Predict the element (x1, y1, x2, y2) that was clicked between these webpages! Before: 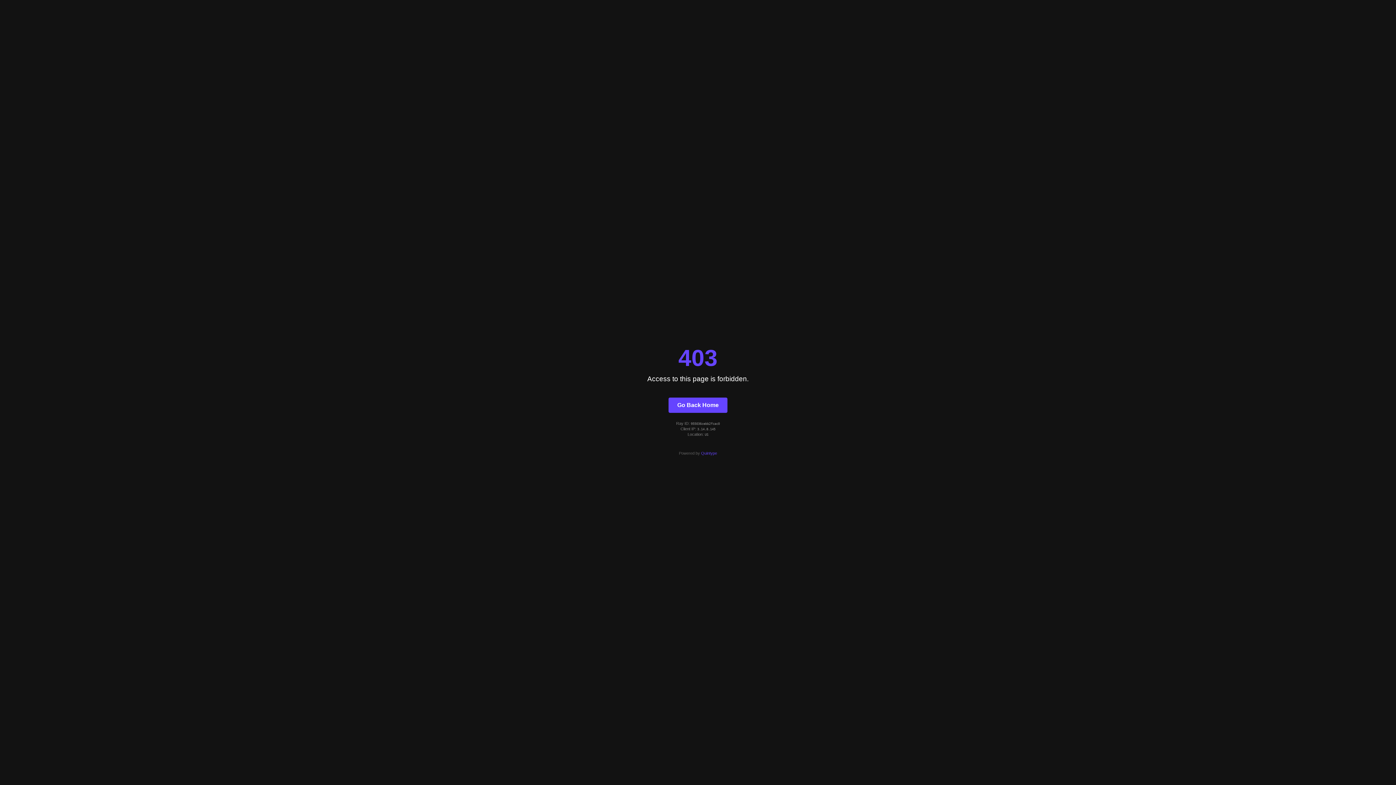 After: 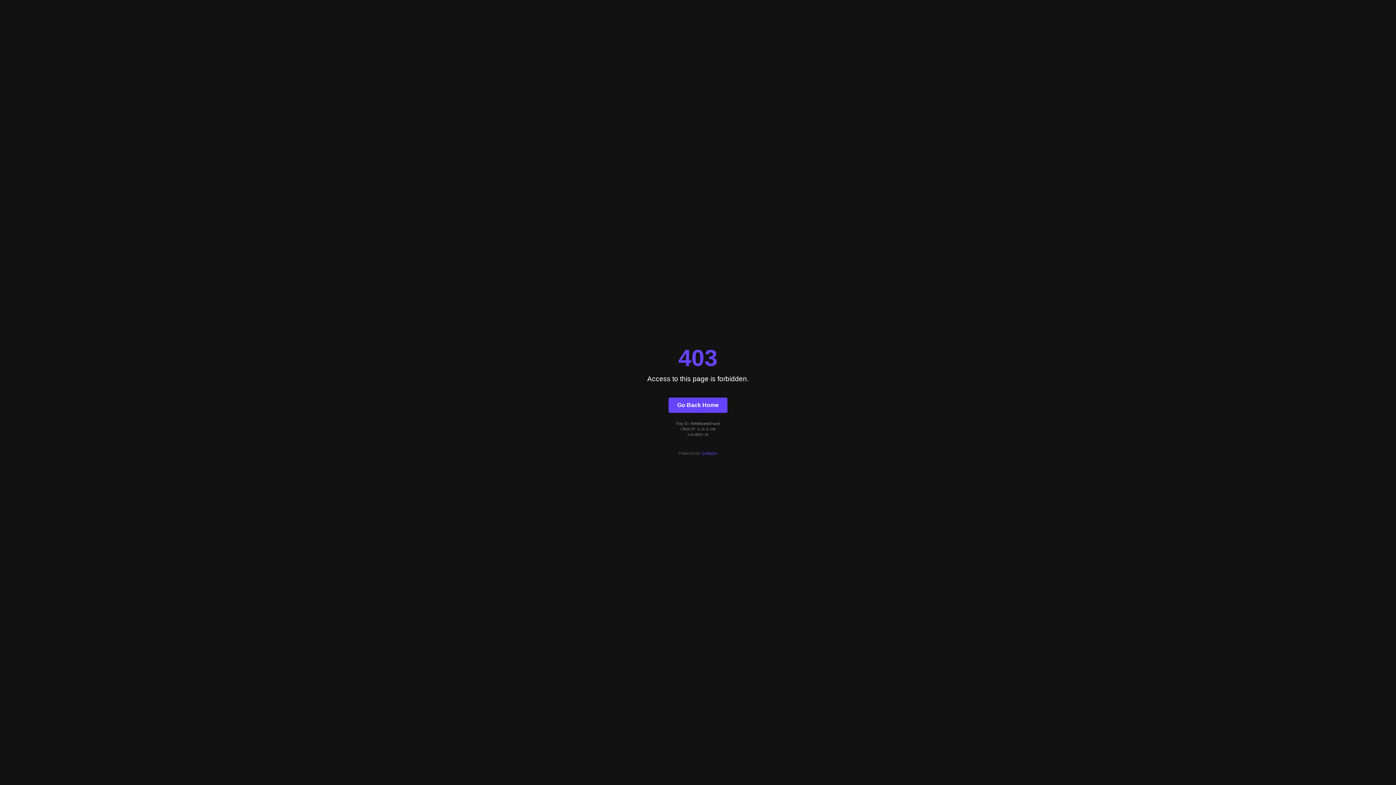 Action: label: Quintype bbox: (701, 451, 717, 455)